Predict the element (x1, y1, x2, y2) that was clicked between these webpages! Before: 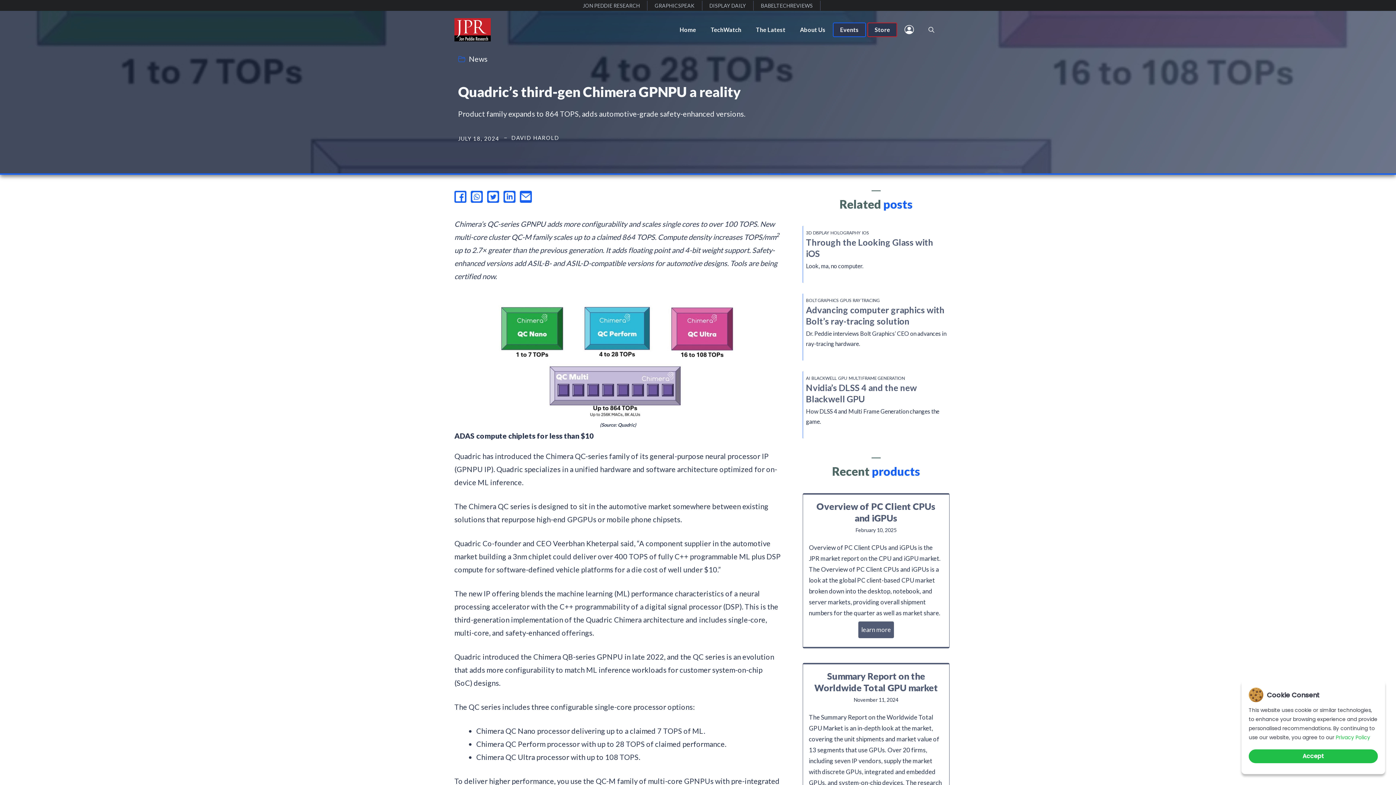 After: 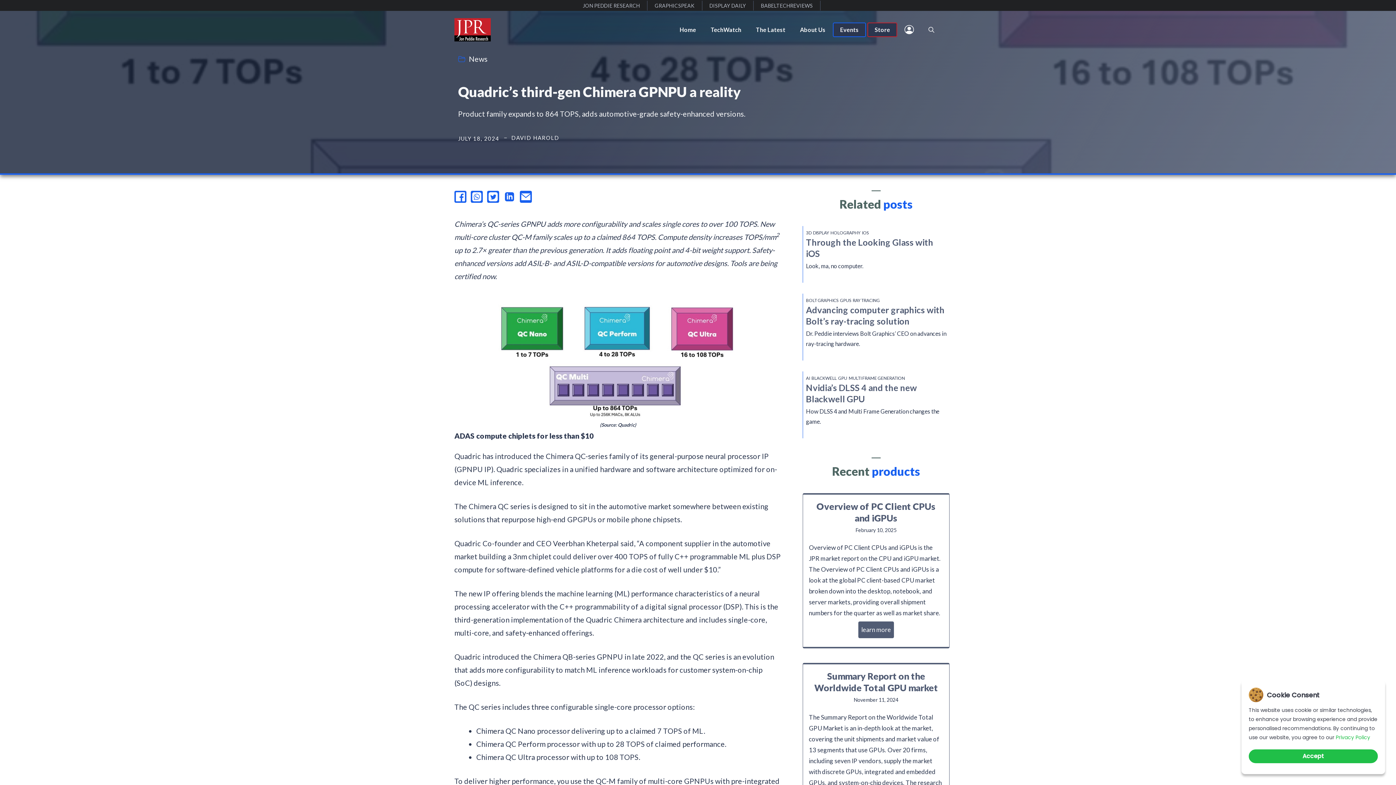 Action: label: linkedin bbox: (503, 190, 515, 202)